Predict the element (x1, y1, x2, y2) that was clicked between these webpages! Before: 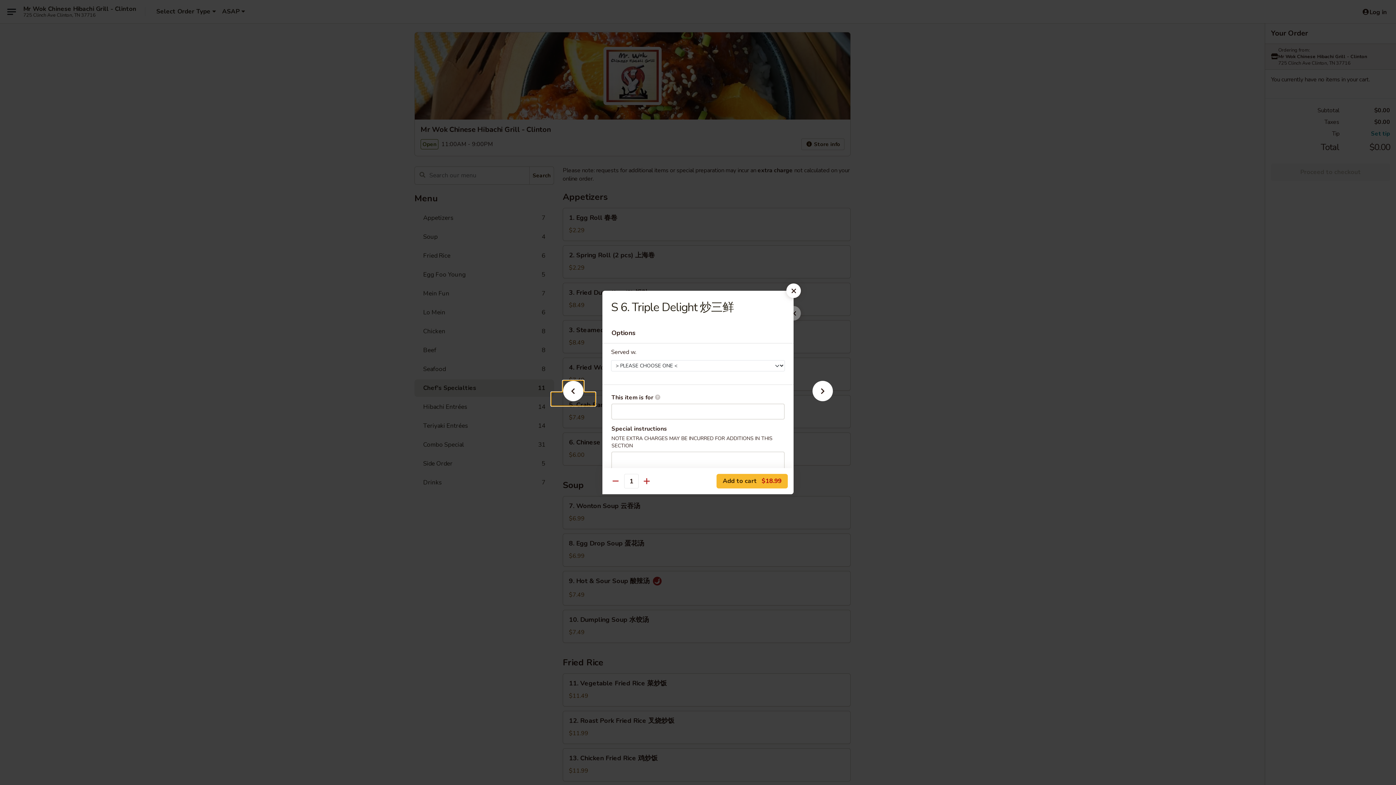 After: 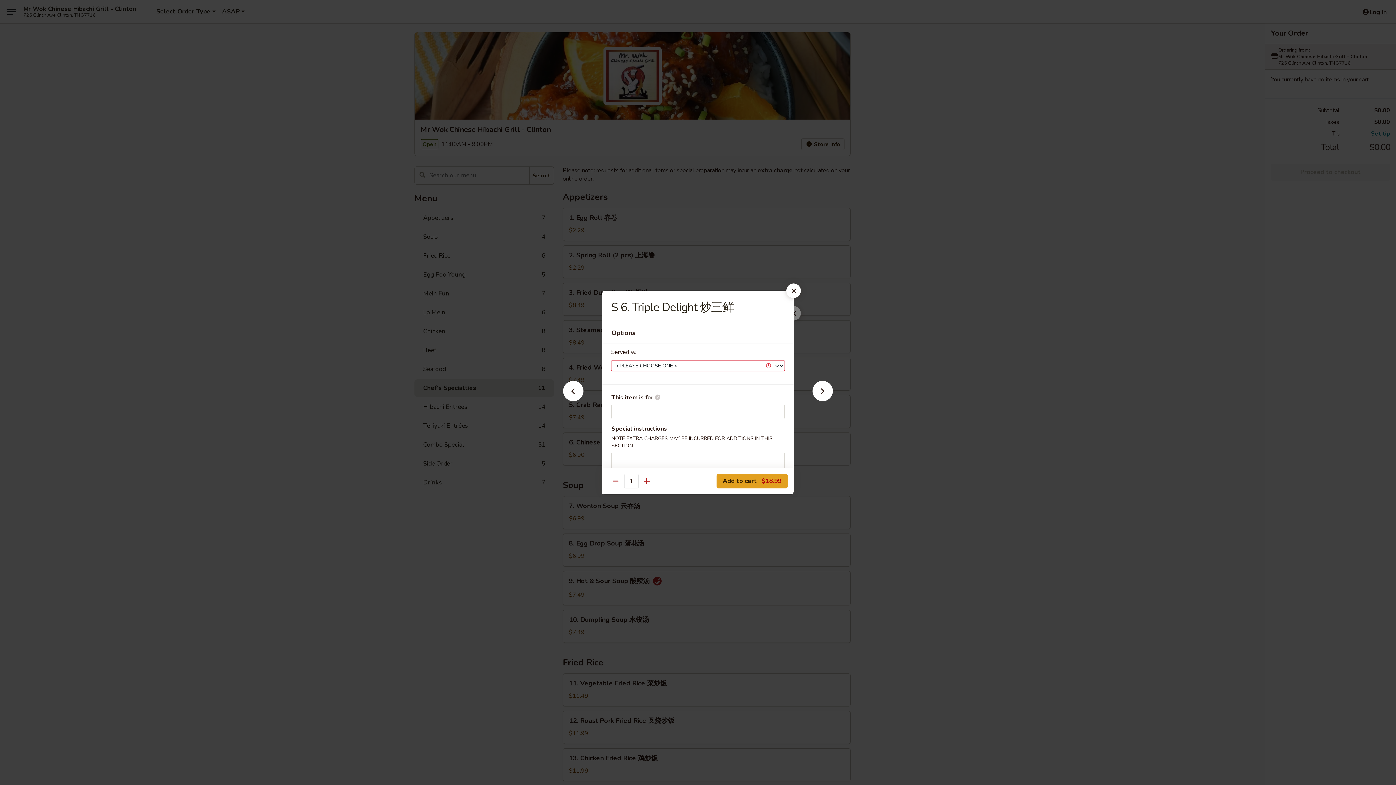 Action: label: Add to cart $18.99 bbox: (716, 474, 788, 488)